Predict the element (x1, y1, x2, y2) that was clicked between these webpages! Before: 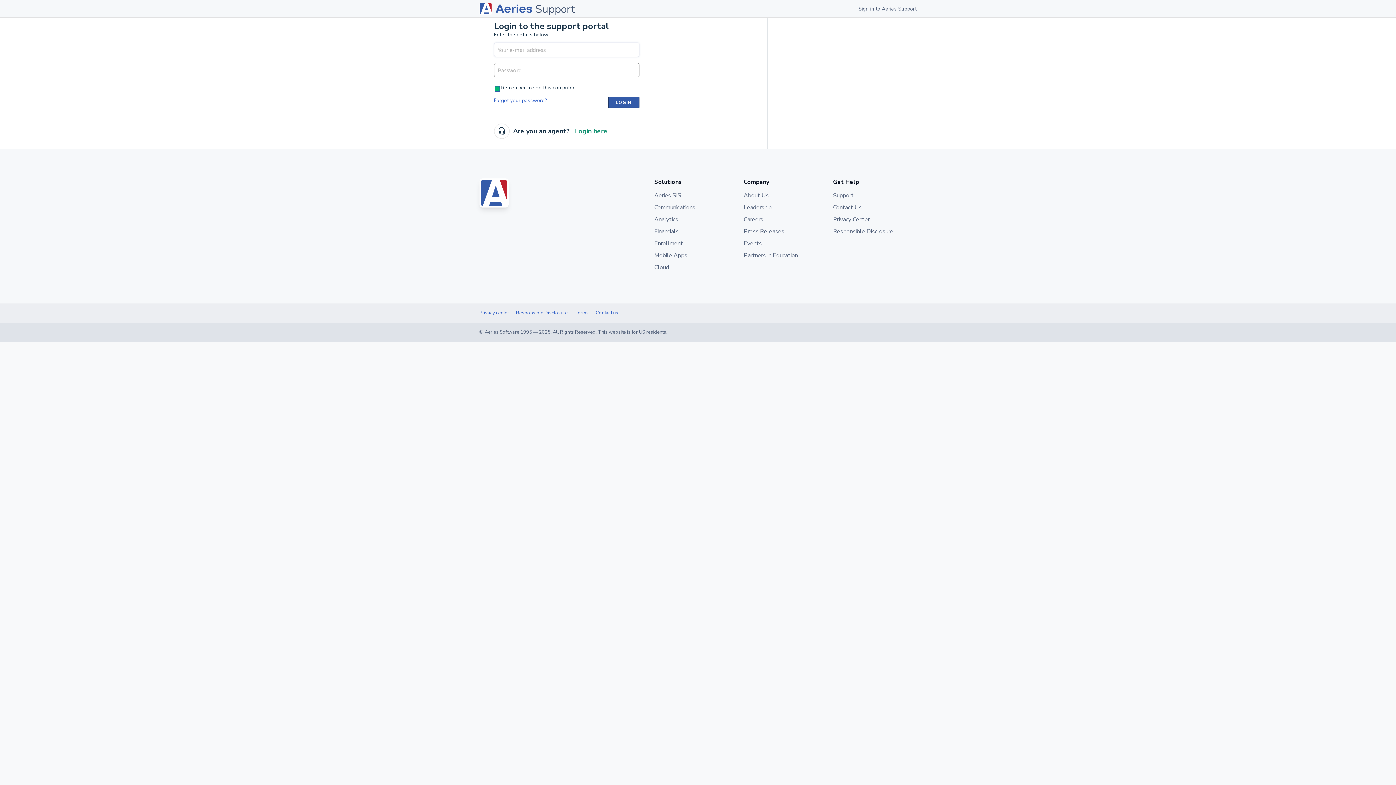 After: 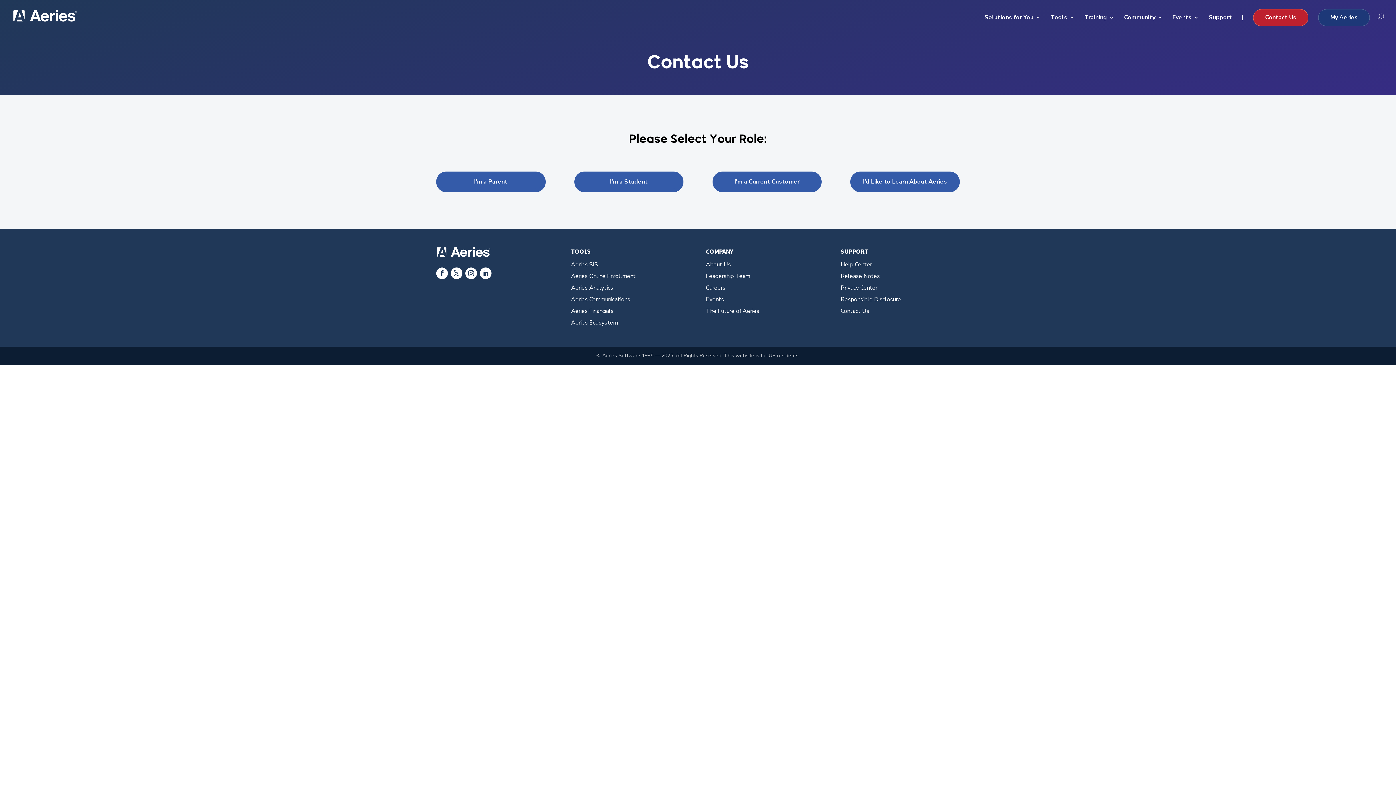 Action: label: Contact Us bbox: (833, 202, 916, 213)